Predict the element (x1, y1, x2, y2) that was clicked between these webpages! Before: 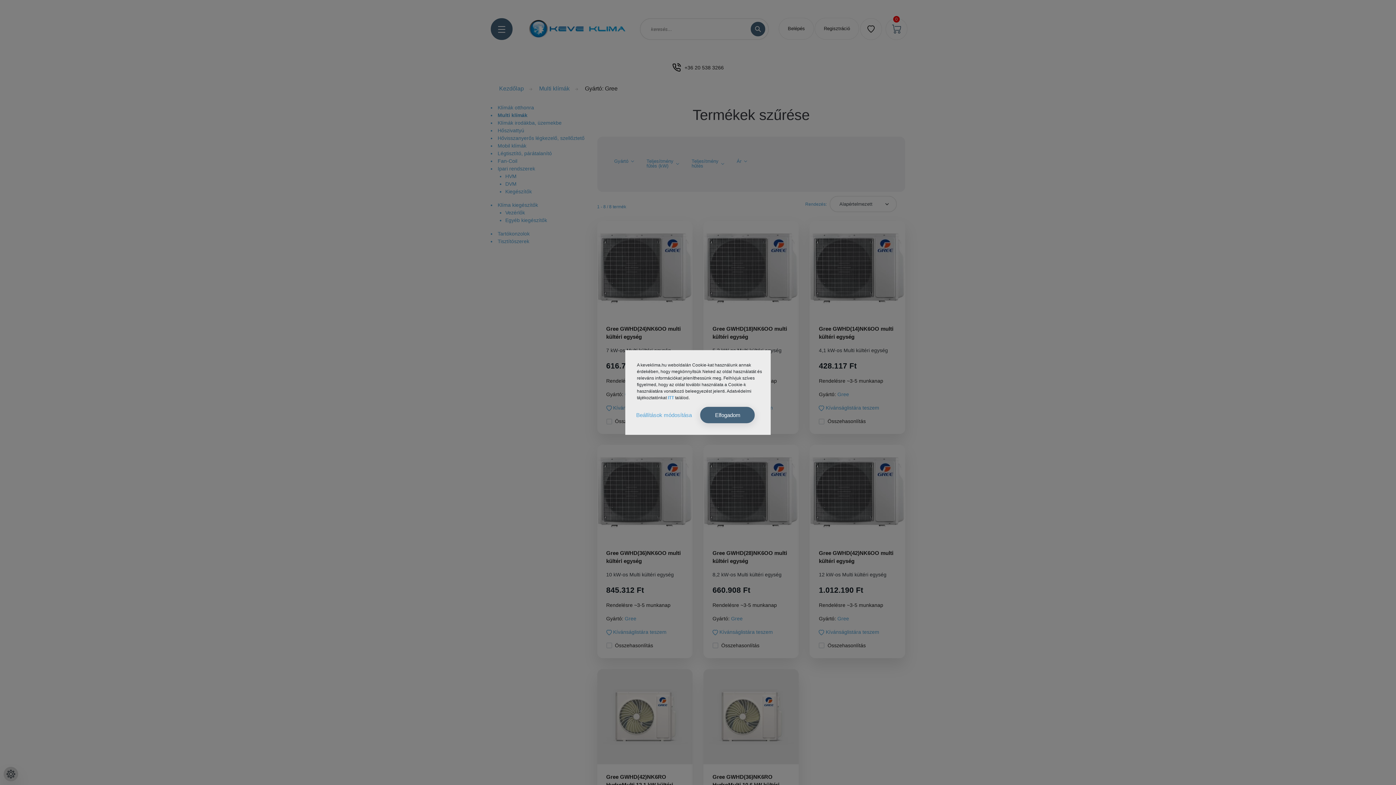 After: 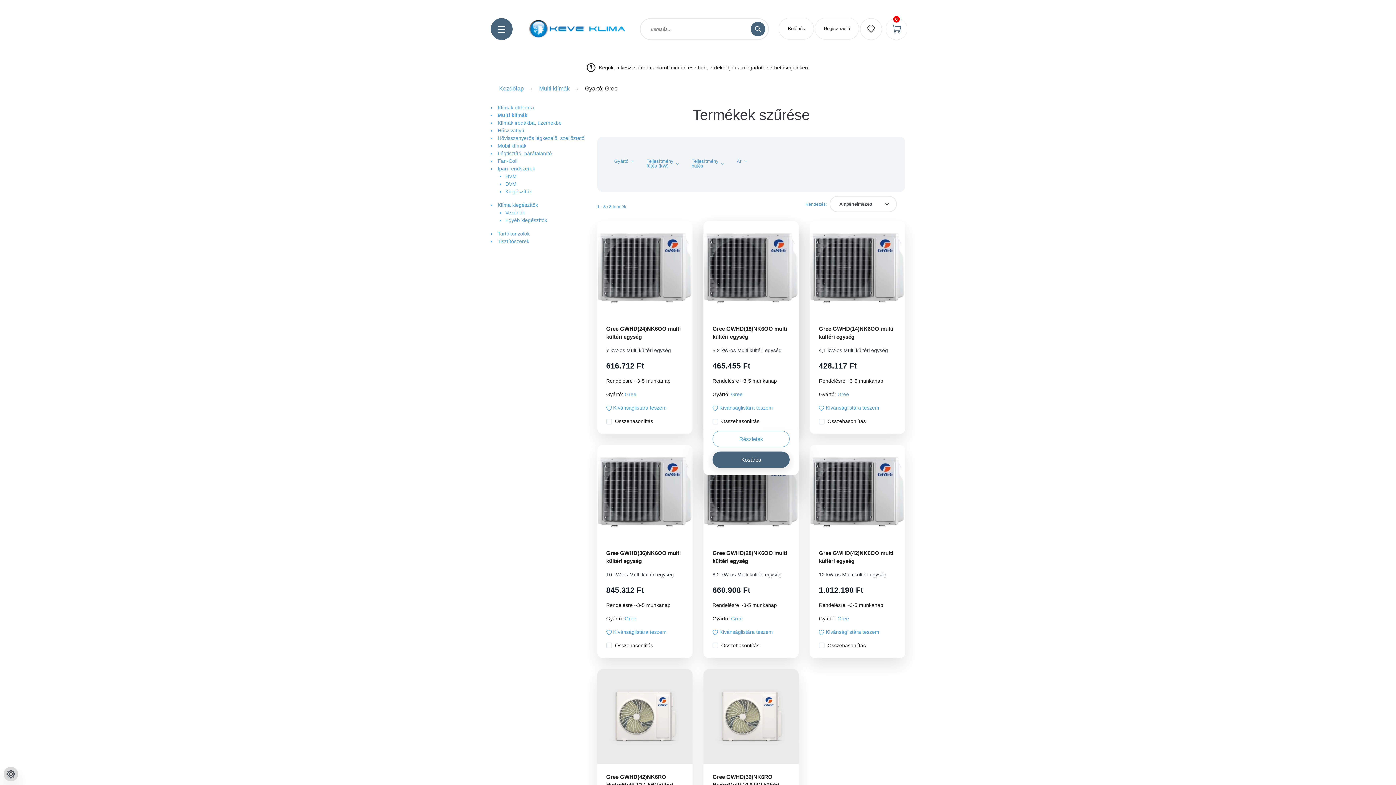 Action: label: Elfogadom bbox: (700, 407, 754, 423)